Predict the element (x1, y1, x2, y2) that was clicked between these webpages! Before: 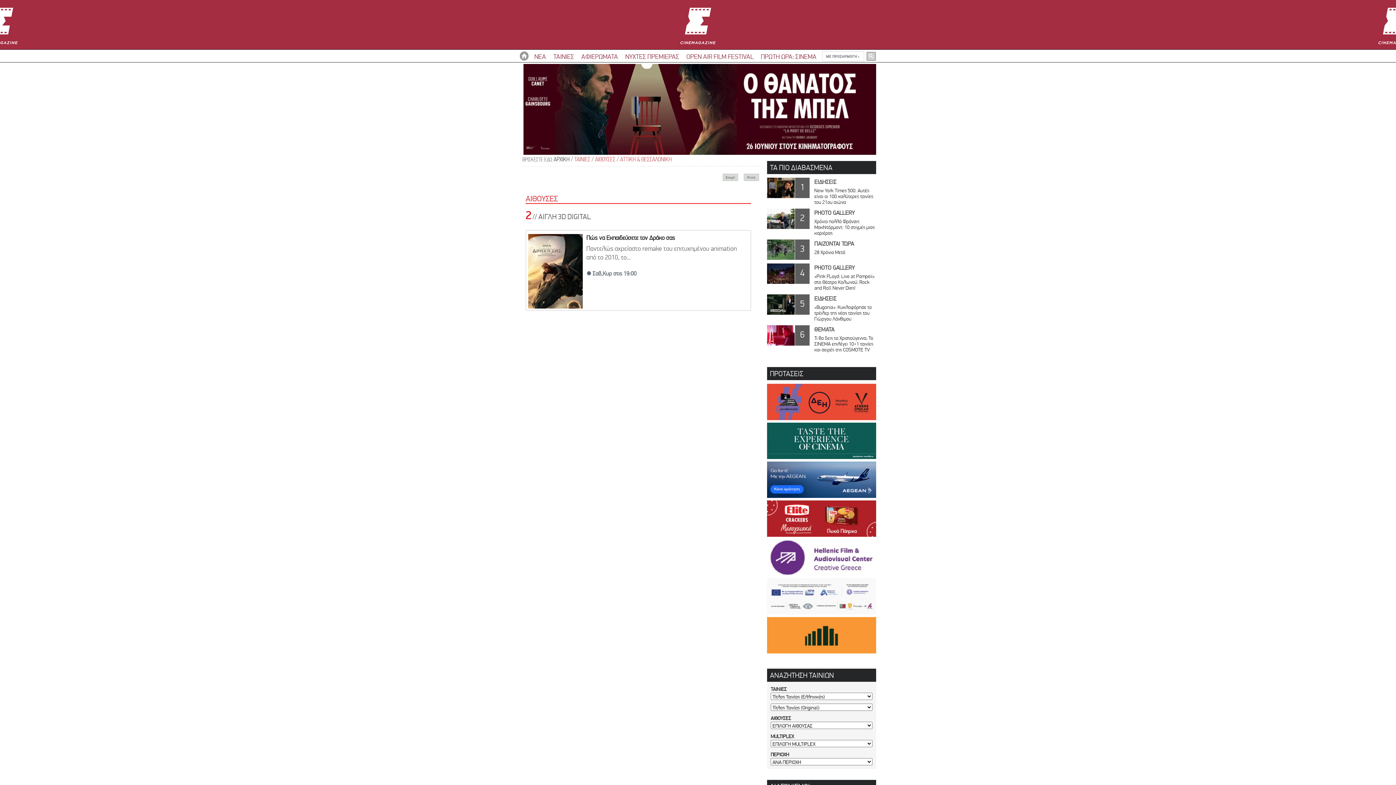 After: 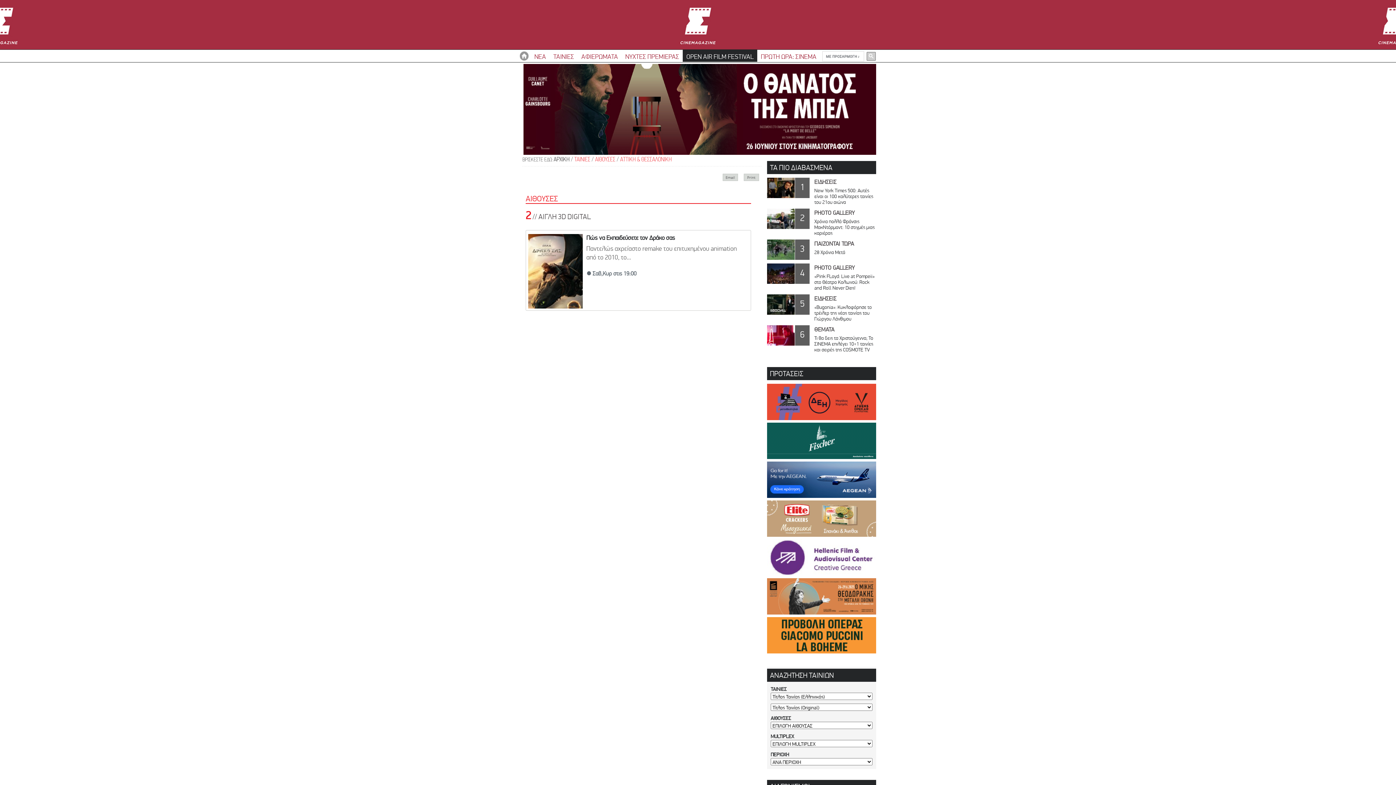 Action: label: OPEN AIR FILM FESTIVAL bbox: (682, 49, 757, 61)